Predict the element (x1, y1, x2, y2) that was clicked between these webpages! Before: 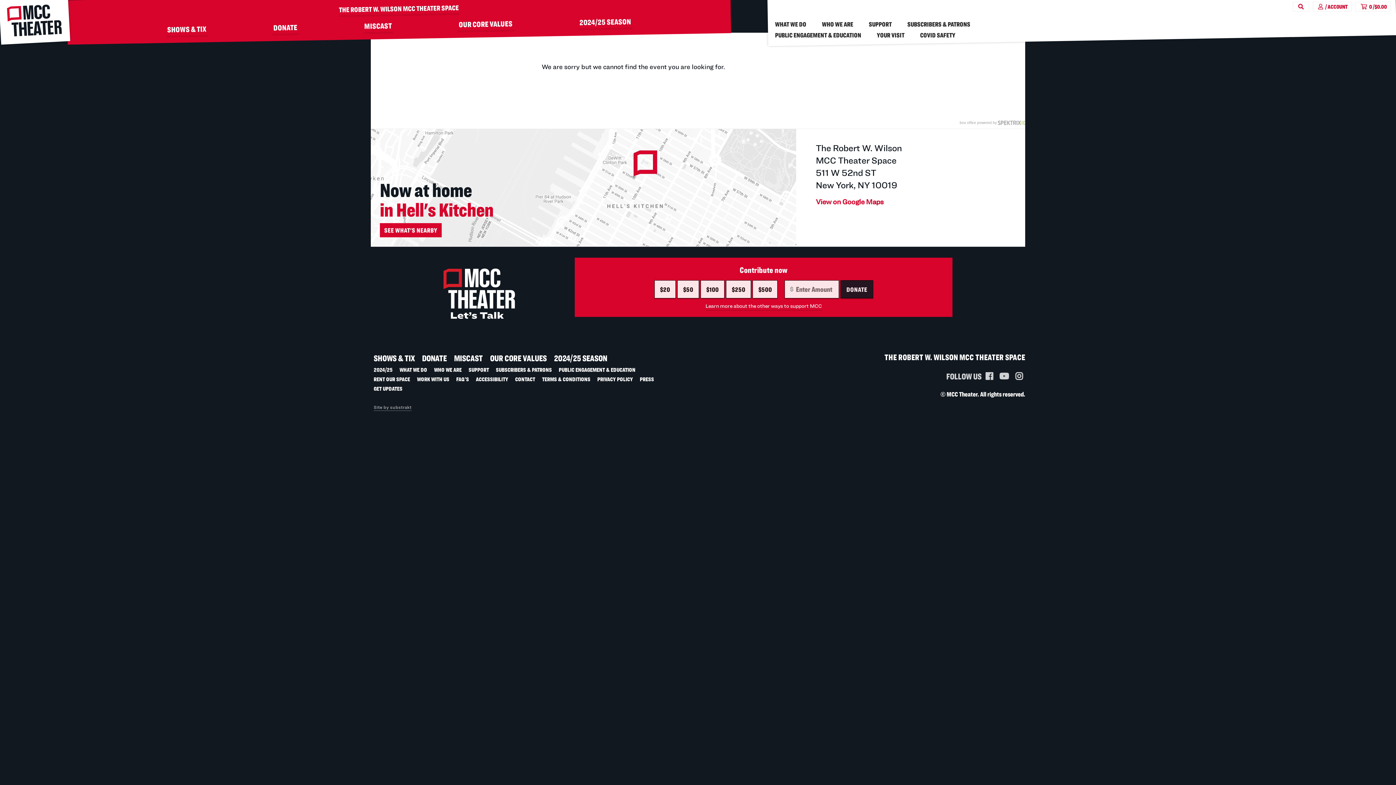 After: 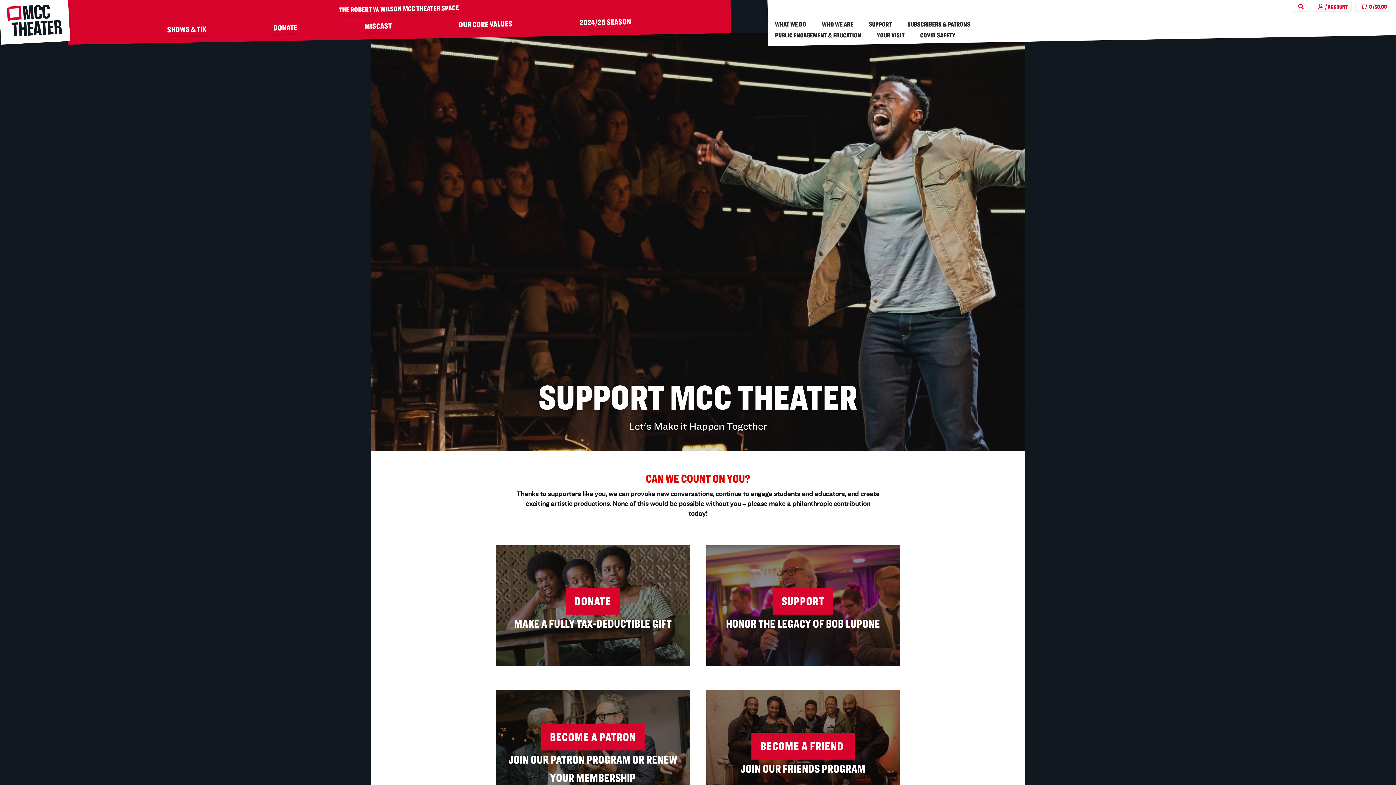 Action: bbox: (465, 365, 492, 374) label: SUPPORT